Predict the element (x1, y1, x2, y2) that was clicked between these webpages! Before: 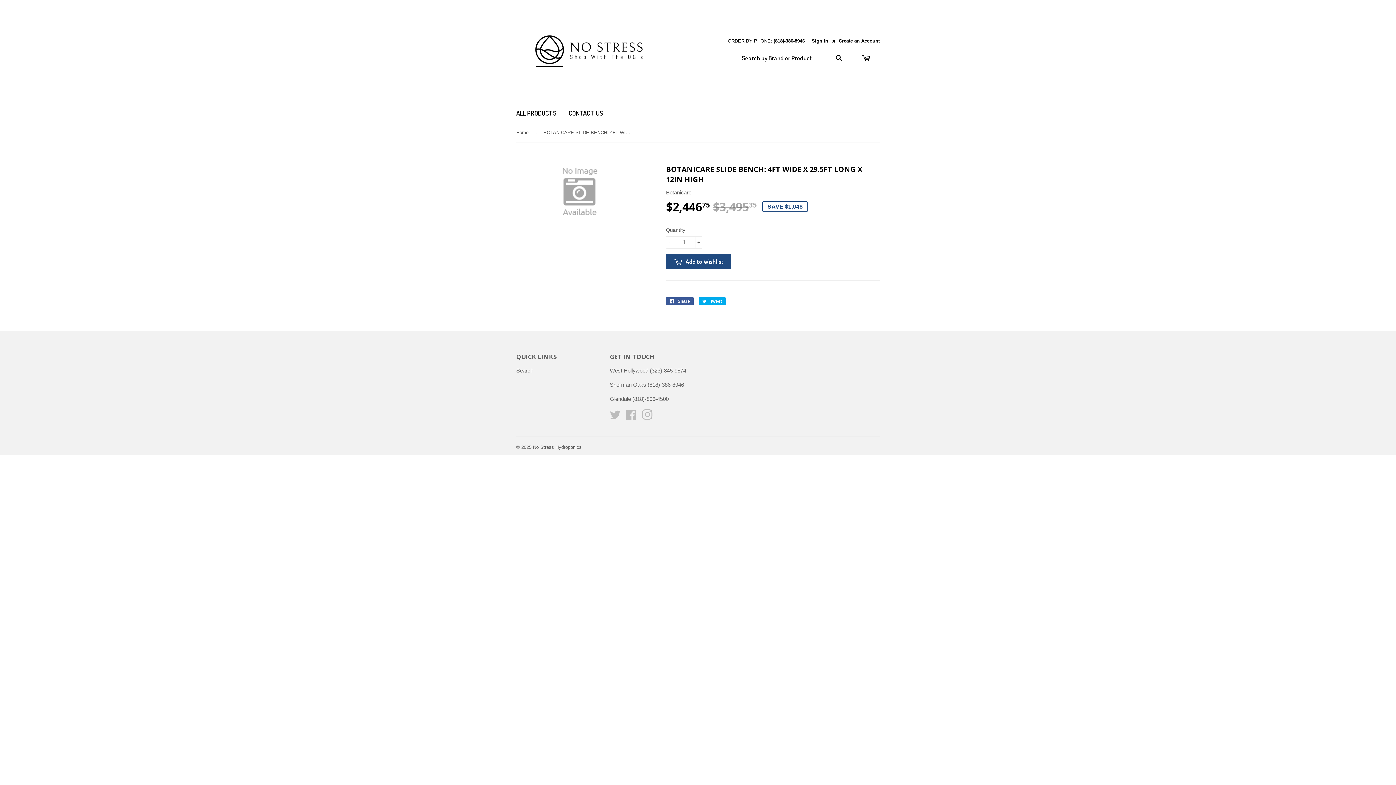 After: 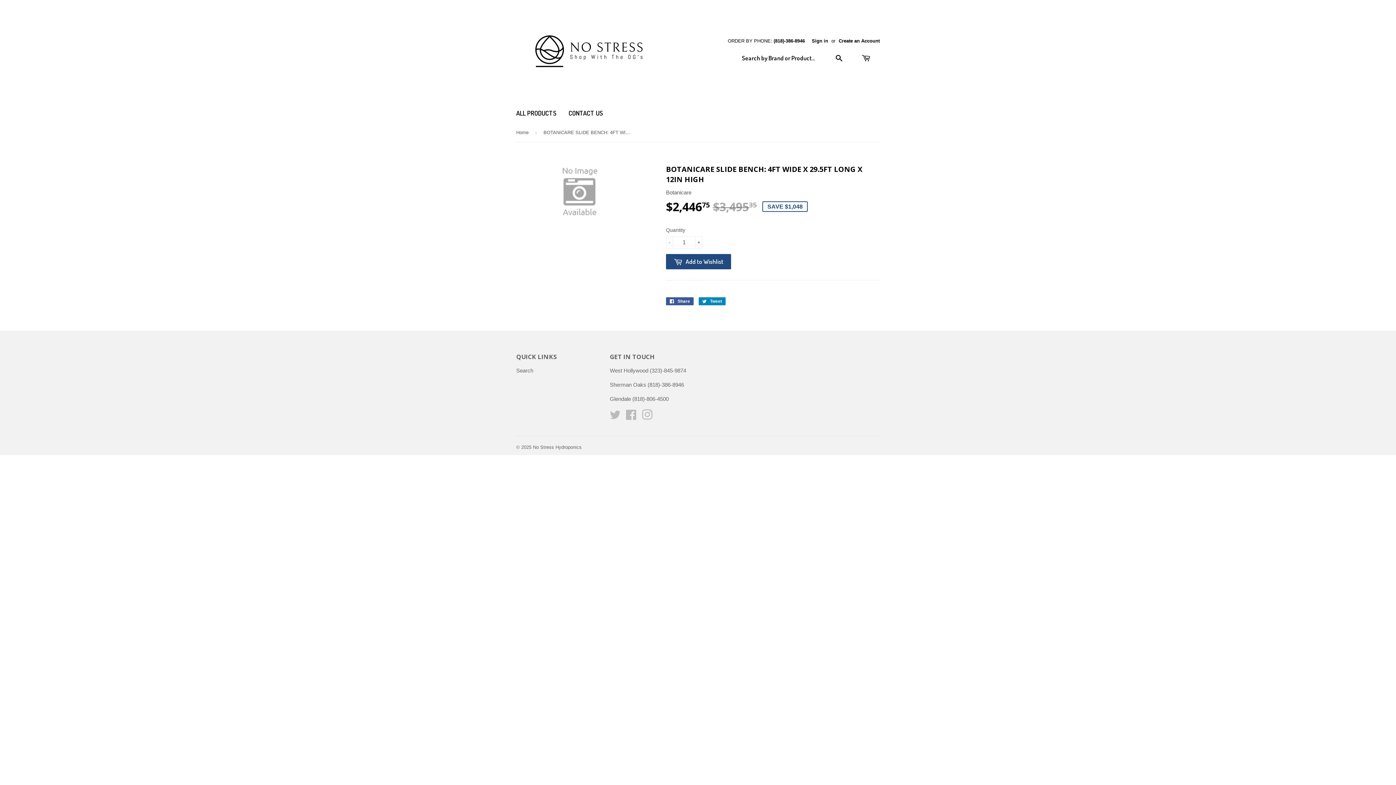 Action: label:  Tweet bbox: (698, 297, 725, 305)